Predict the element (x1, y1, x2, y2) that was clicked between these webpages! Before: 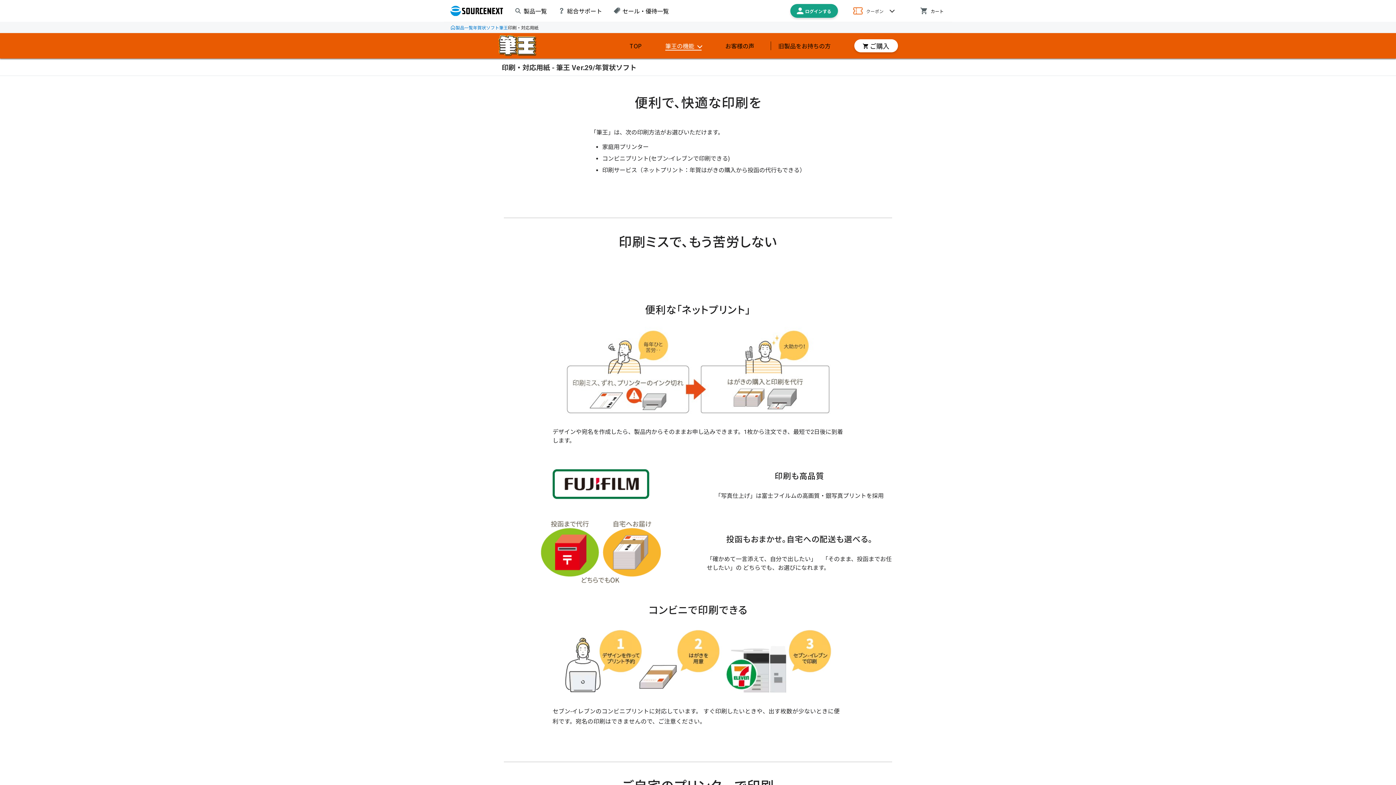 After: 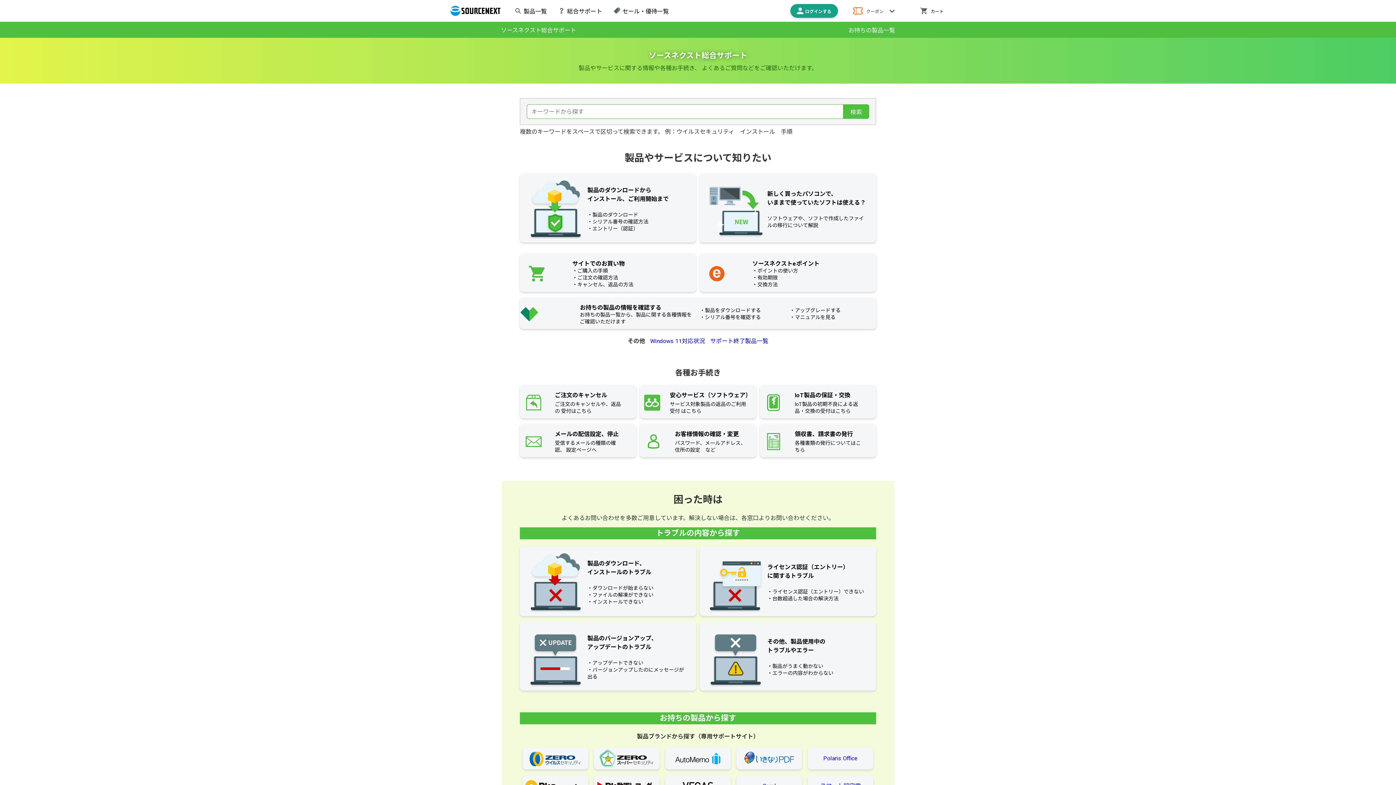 Action: bbox: (558, 0, 602, 21)